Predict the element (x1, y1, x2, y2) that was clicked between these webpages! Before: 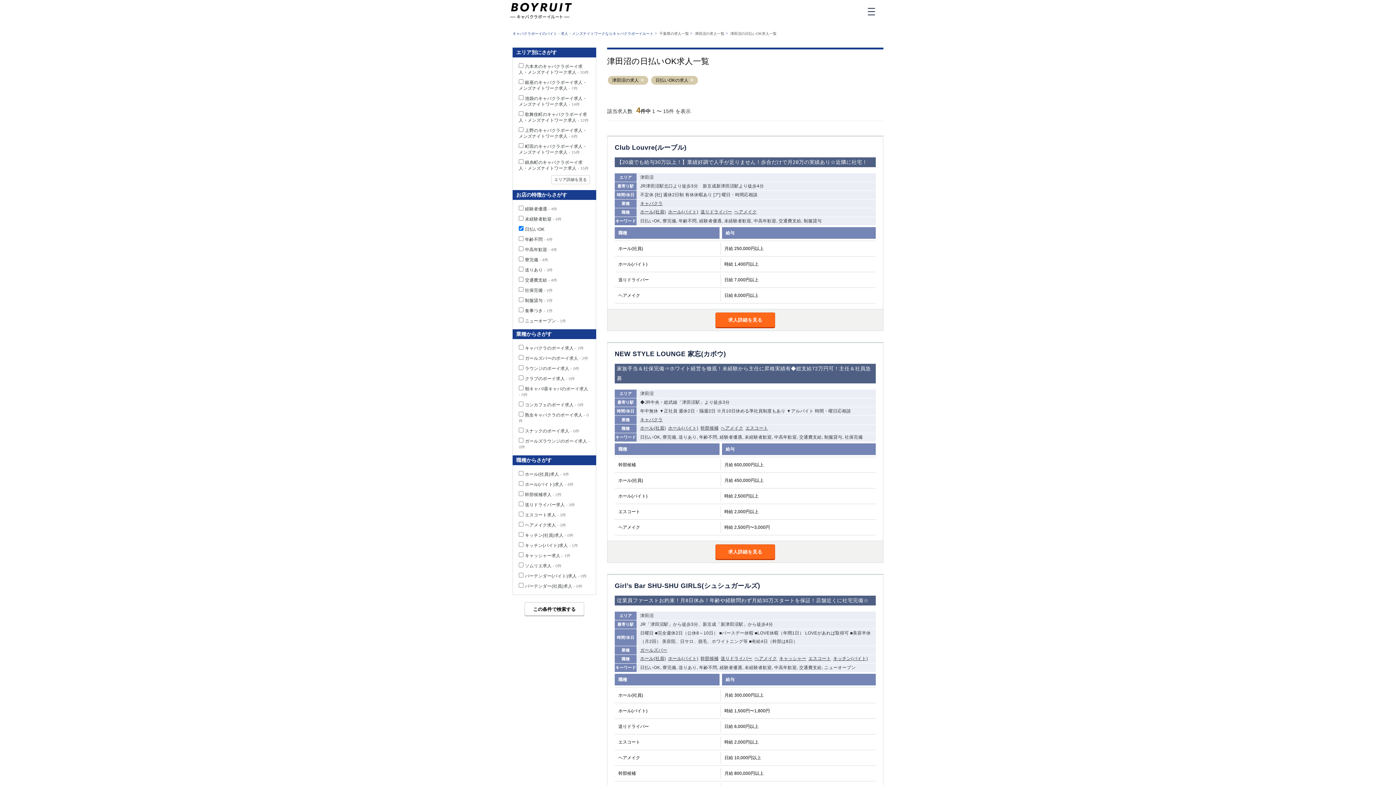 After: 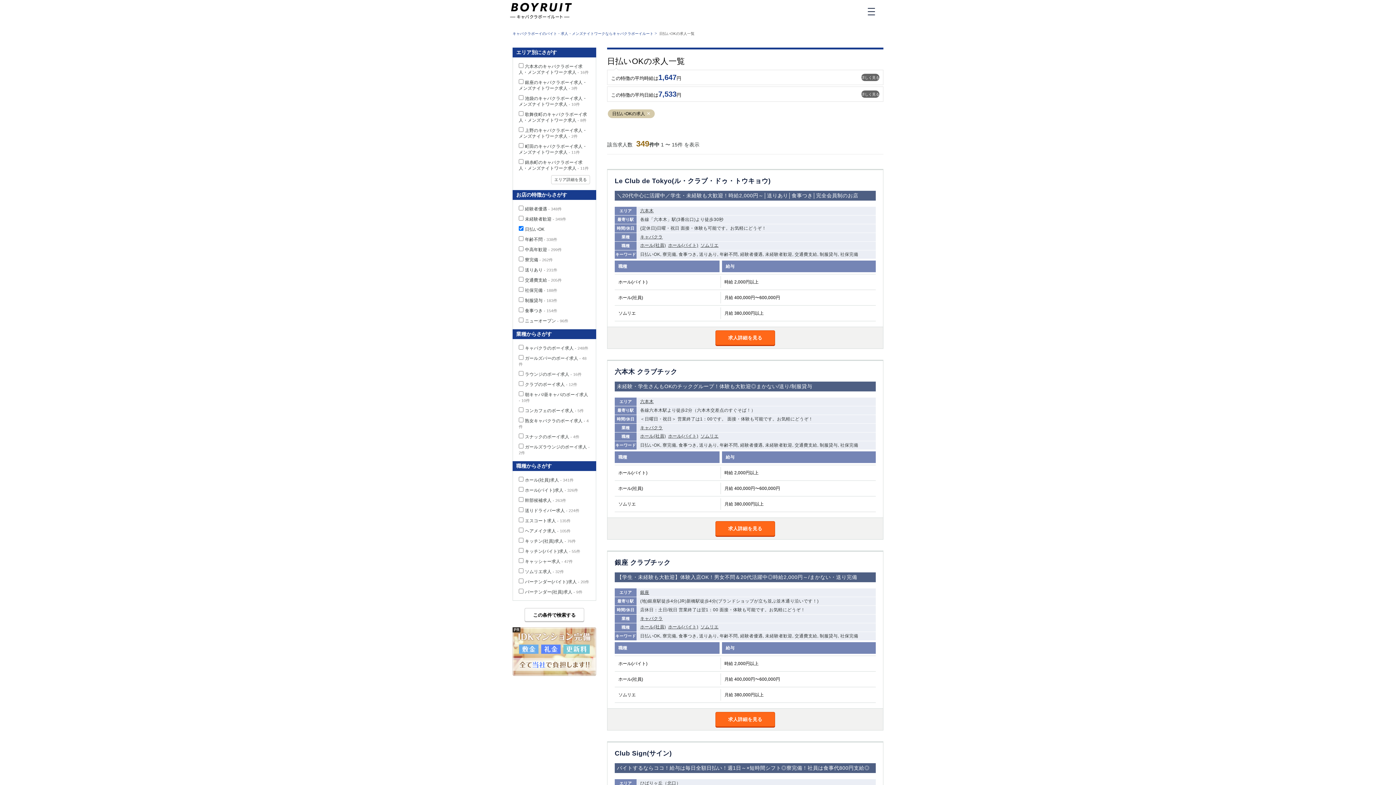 Action: bbox: (640, 78, 644, 82) label: Remove